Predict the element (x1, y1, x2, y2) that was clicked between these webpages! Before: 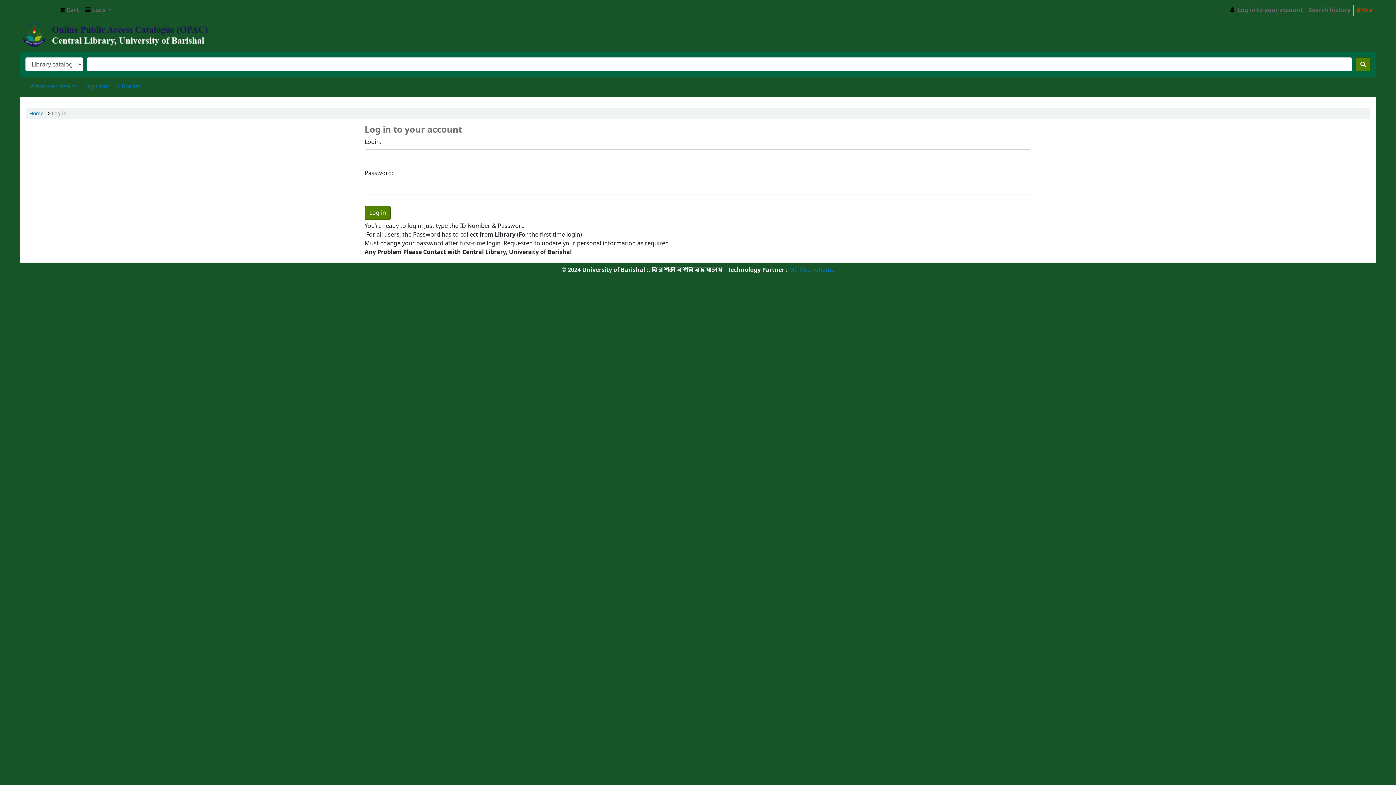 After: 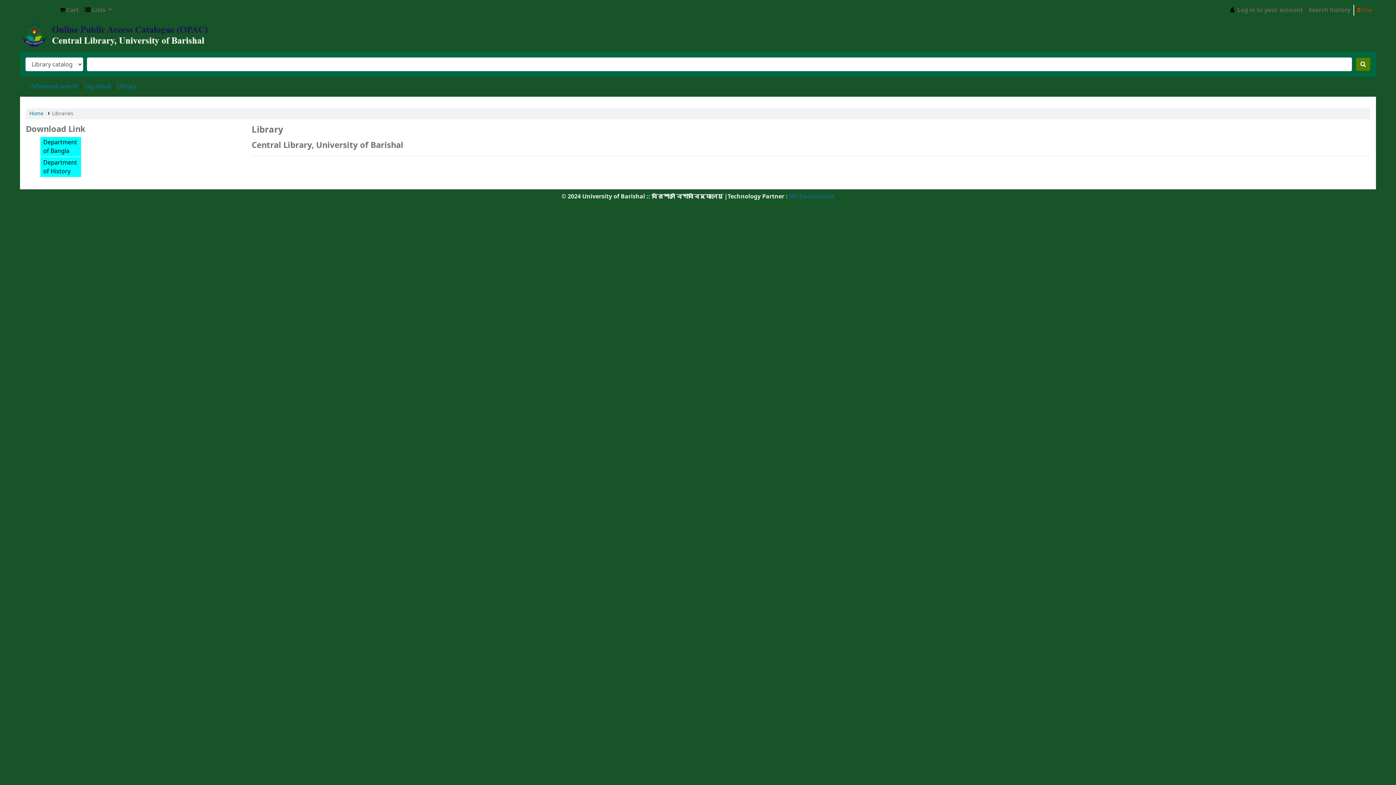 Action: label: Libraries bbox: (117, 82, 141, 90)